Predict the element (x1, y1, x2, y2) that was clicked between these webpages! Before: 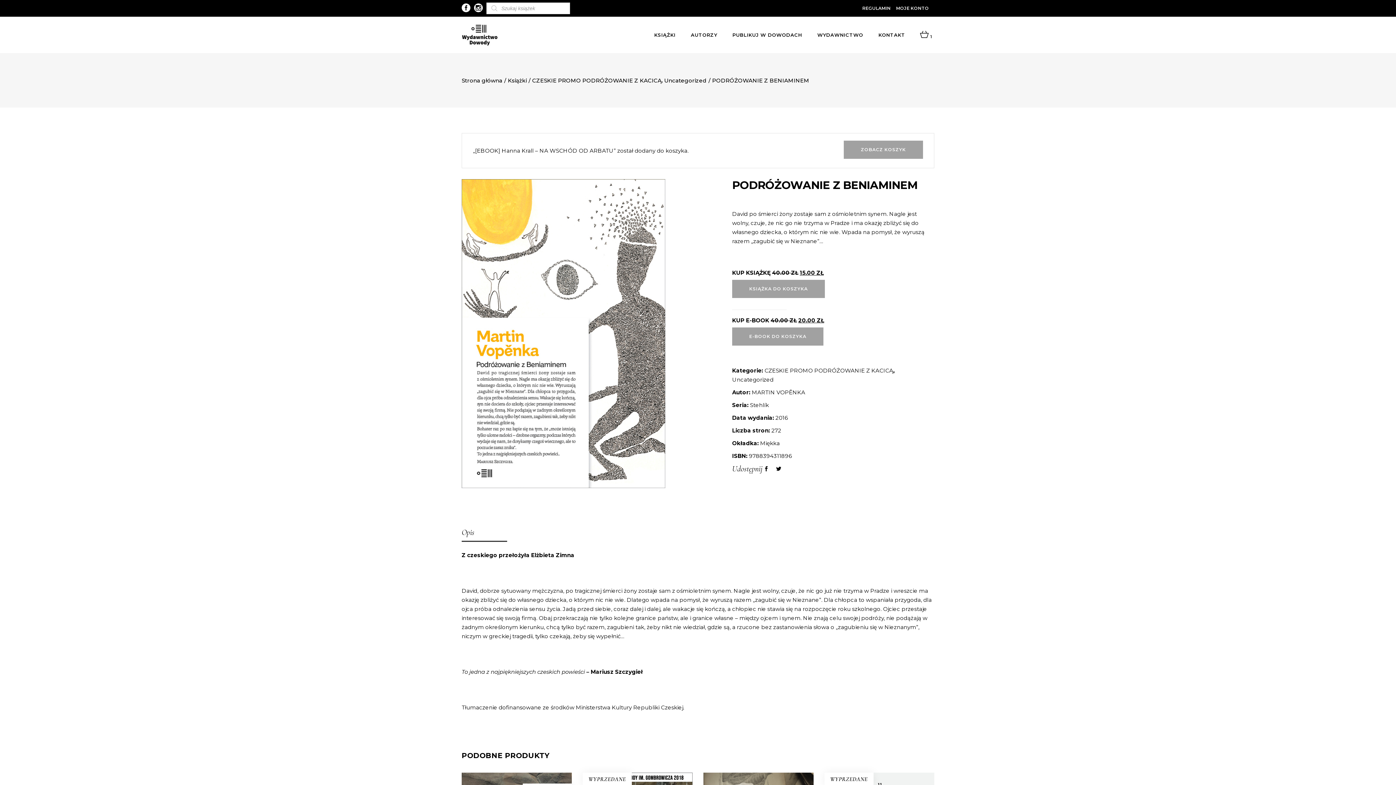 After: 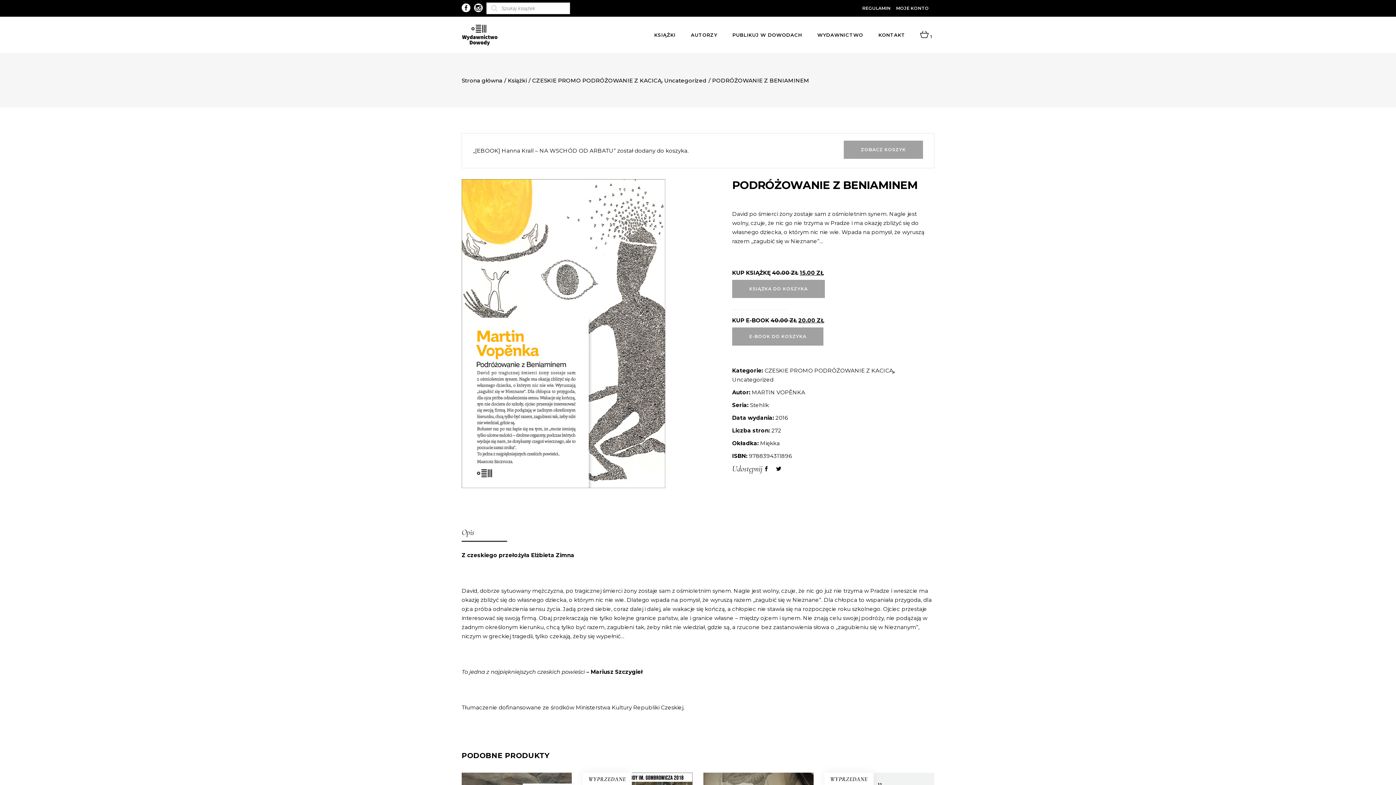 Action: bbox: (474, 3, 482, 13)